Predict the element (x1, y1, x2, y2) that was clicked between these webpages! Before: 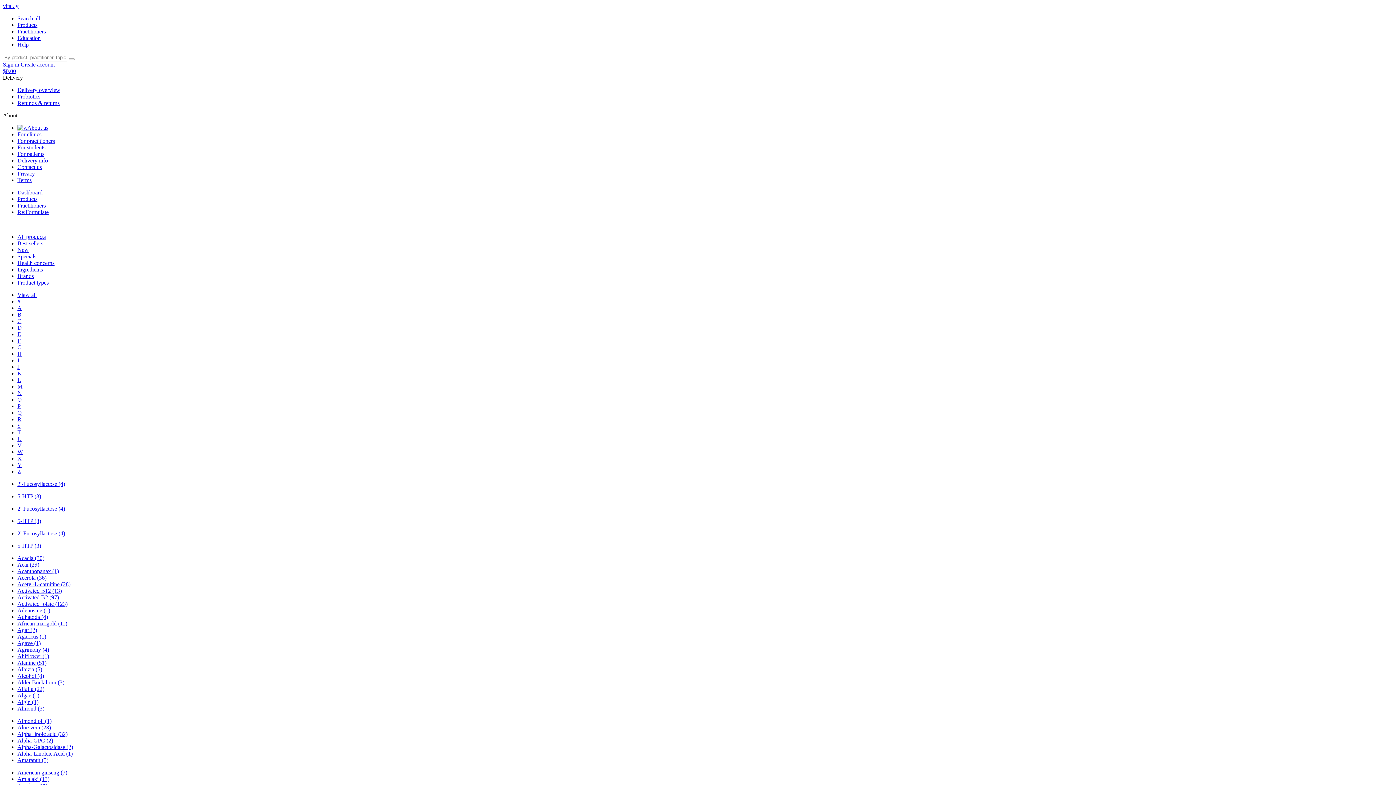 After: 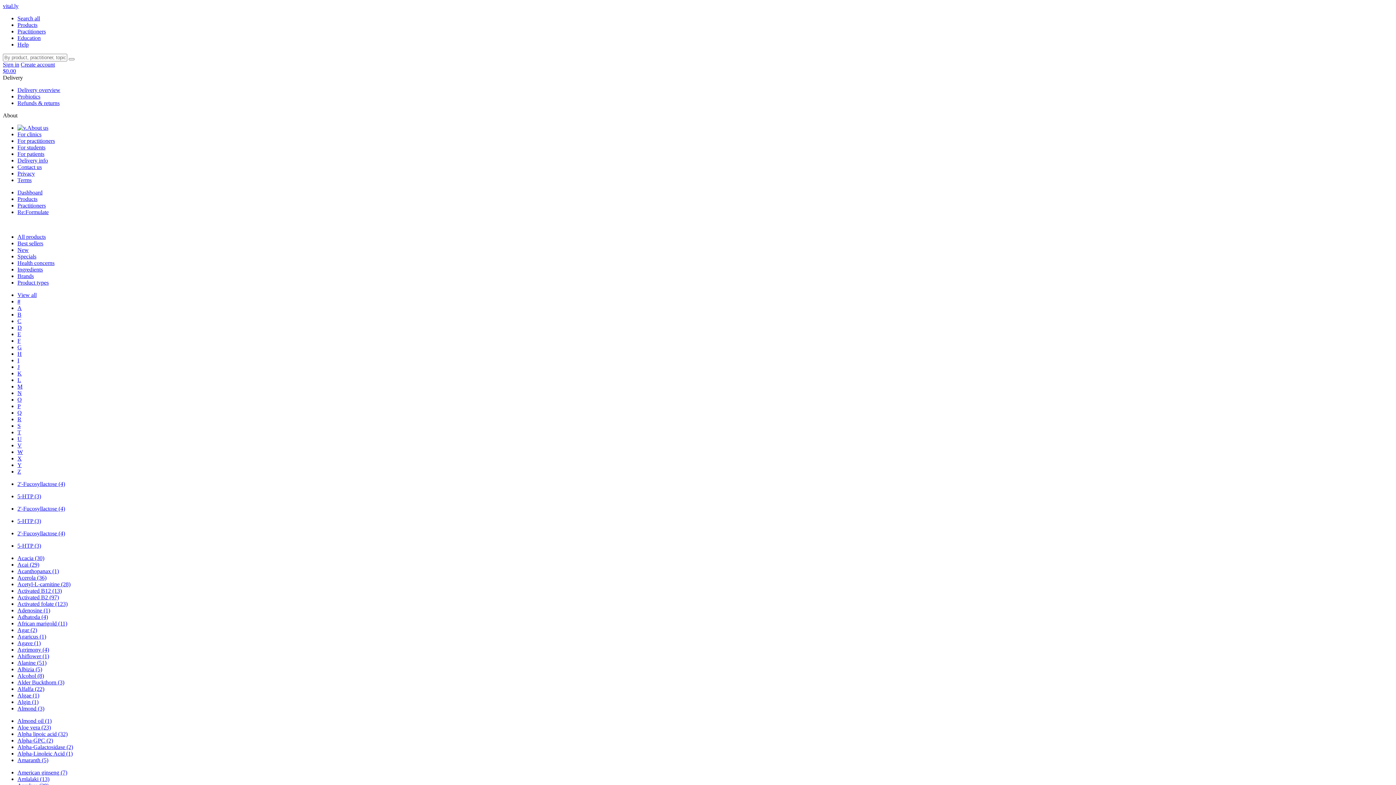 Action: bbox: (17, 449, 22, 455) label: W